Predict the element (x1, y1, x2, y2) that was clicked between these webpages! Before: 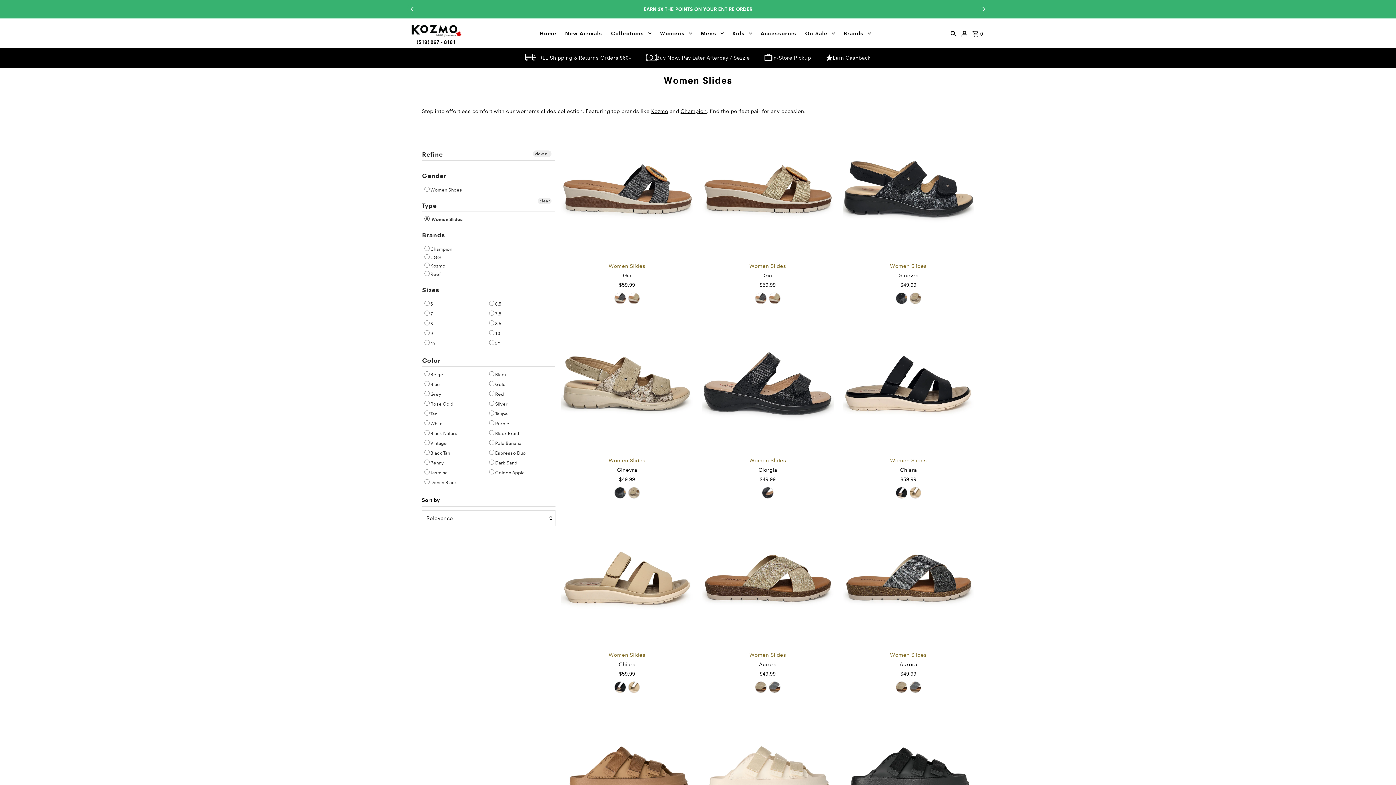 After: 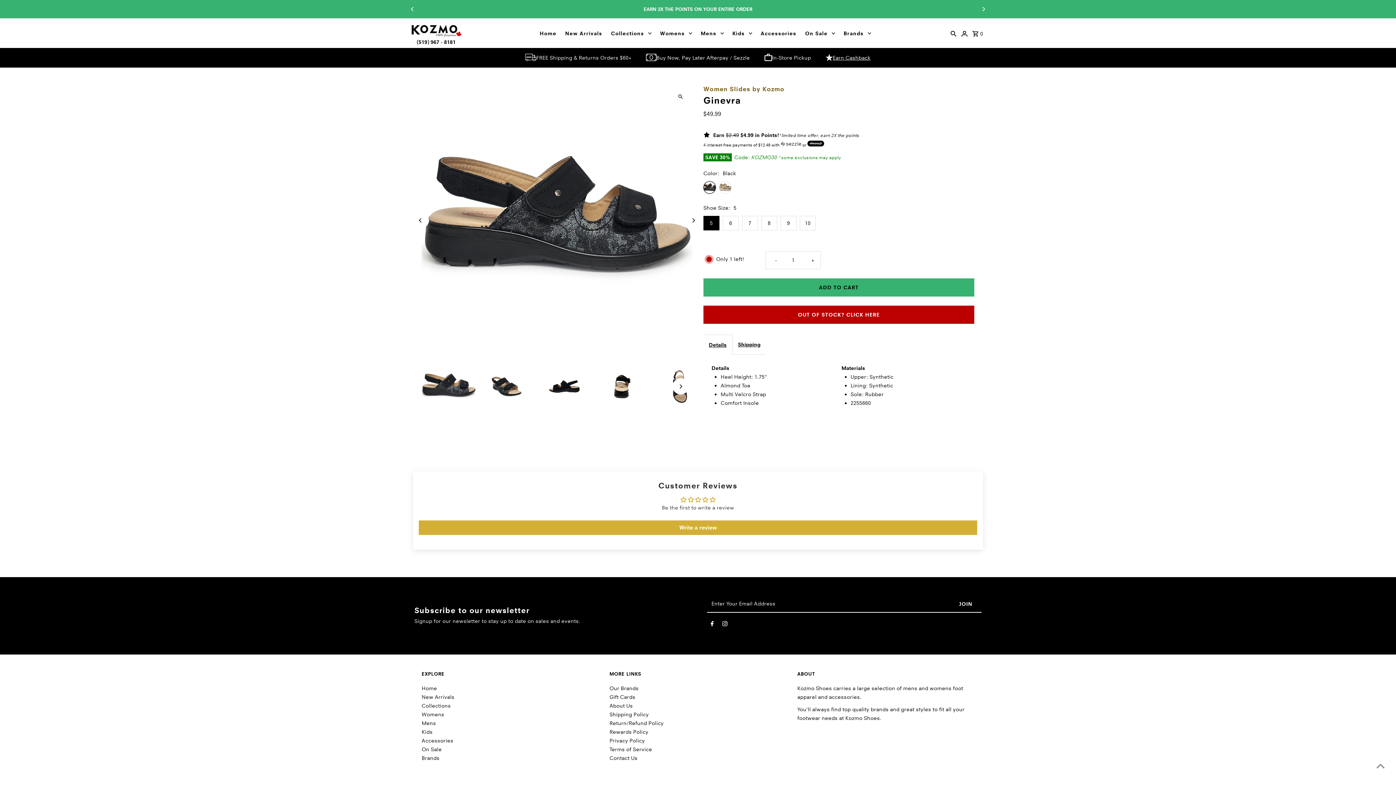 Action: bbox: (614, 487, 625, 498)